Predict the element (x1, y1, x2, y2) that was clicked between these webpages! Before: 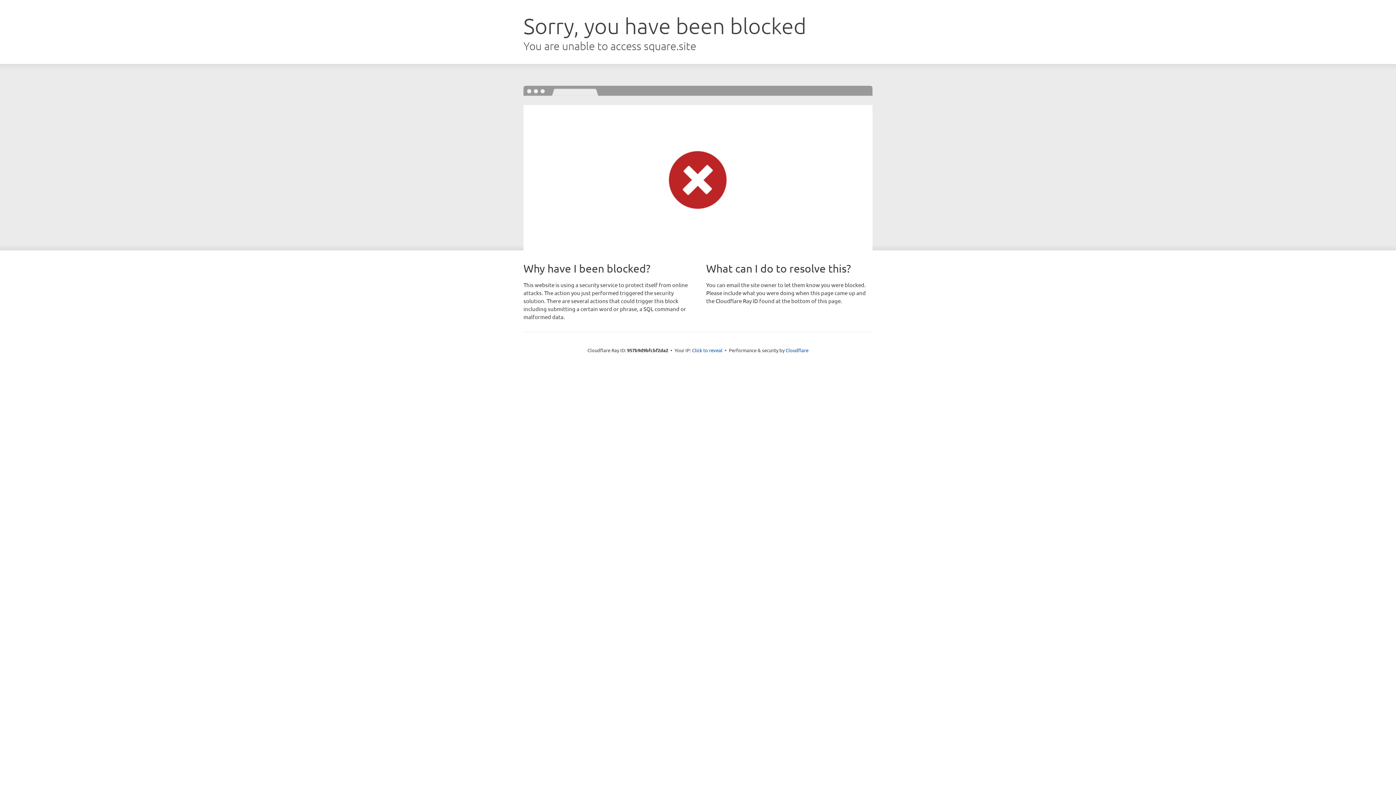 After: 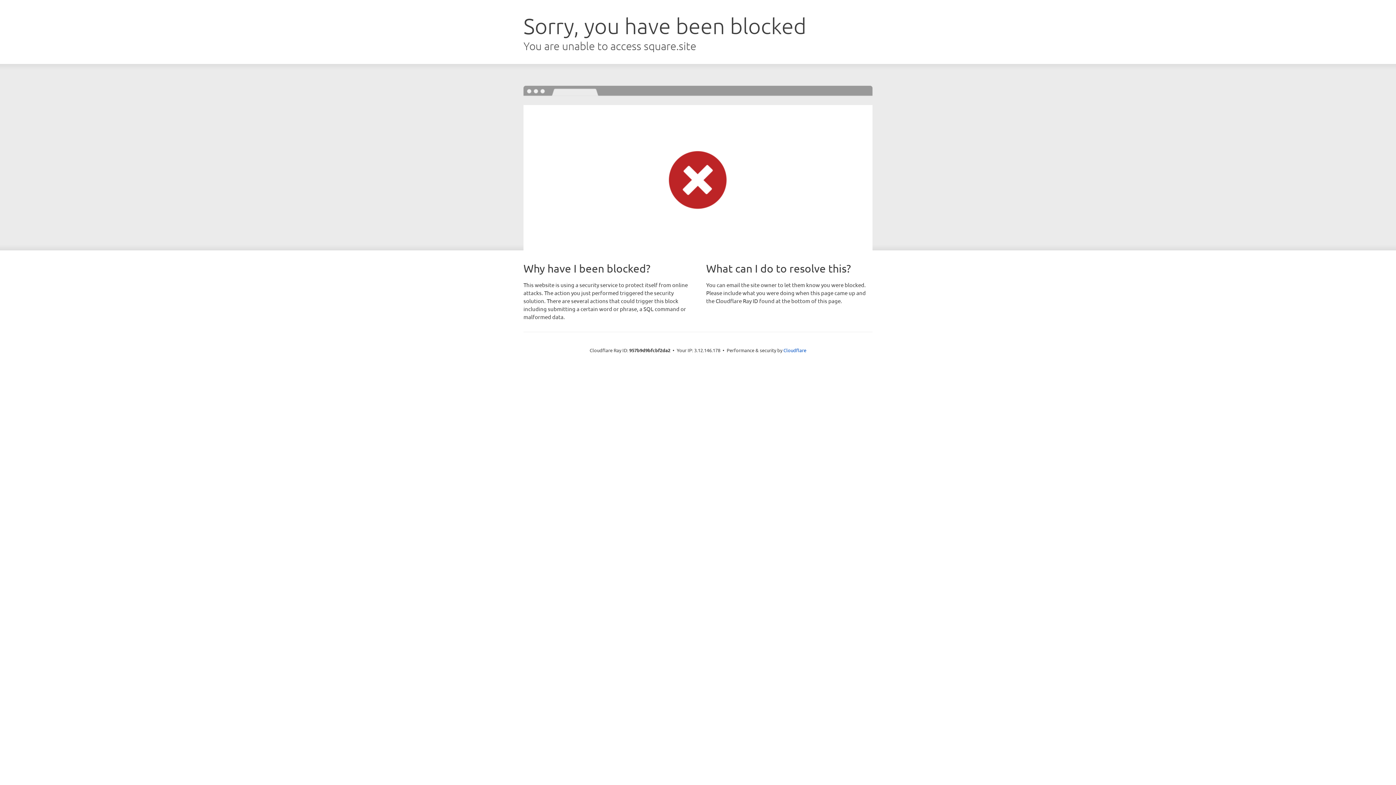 Action: bbox: (692, 346, 722, 353) label: Click to reveal